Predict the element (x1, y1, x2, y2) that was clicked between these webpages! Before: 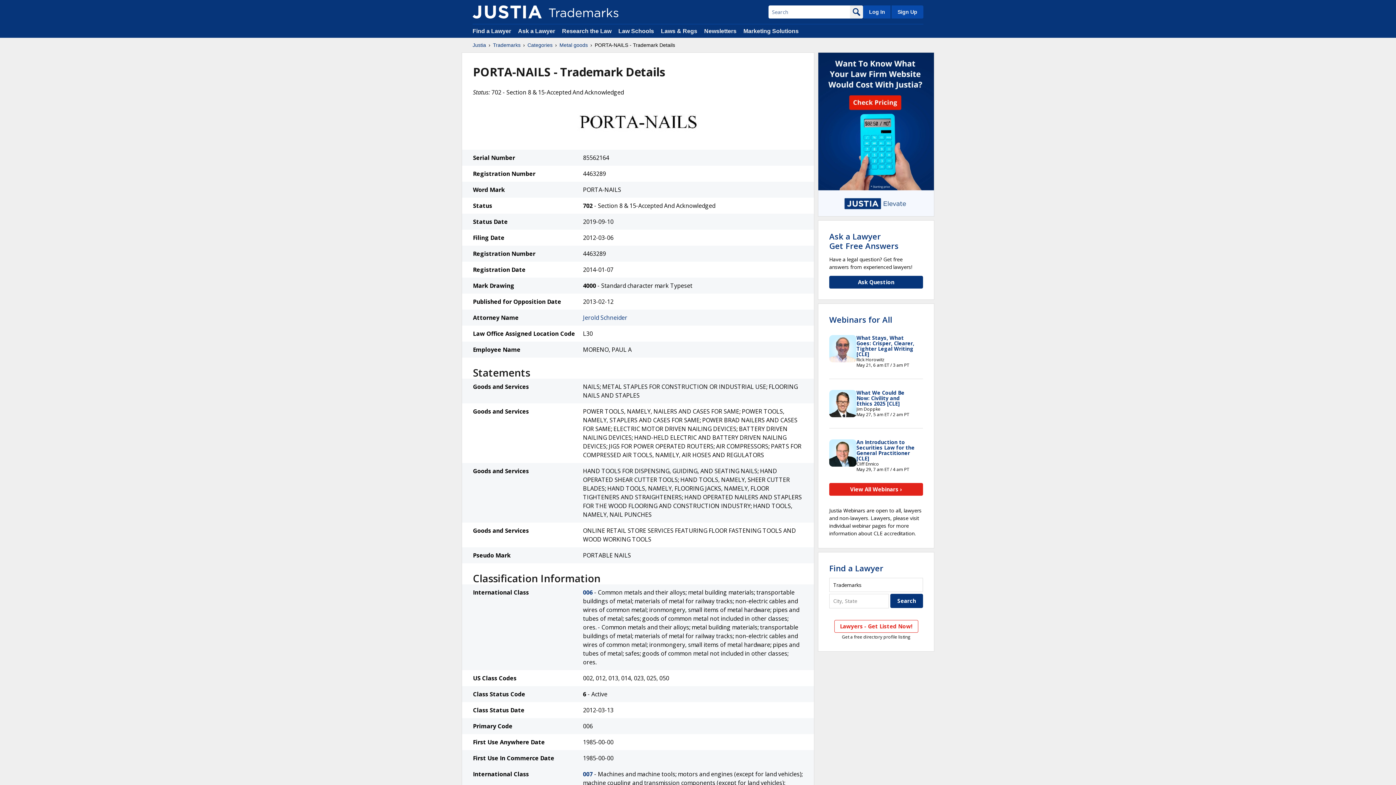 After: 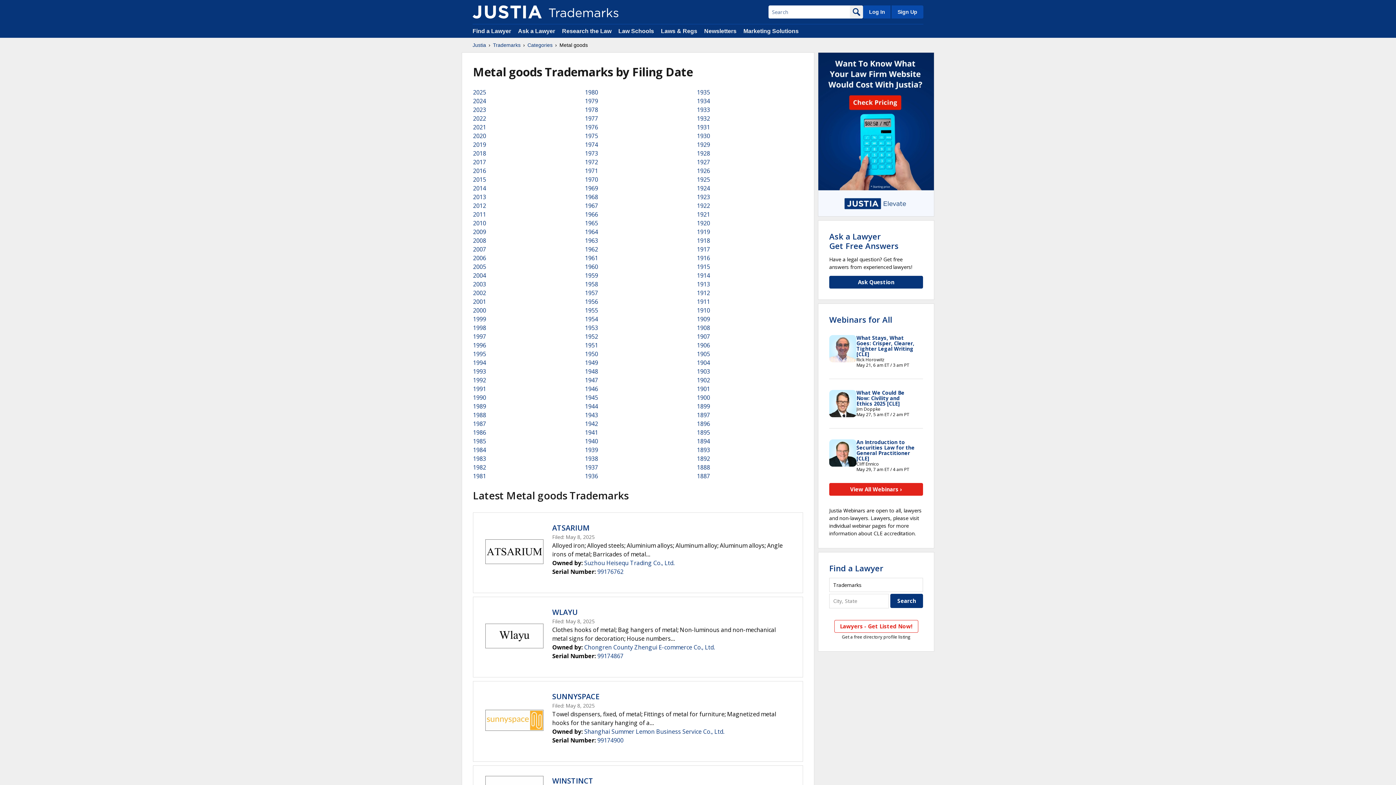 Action: bbox: (559, 41, 588, 48) label: Metal goods